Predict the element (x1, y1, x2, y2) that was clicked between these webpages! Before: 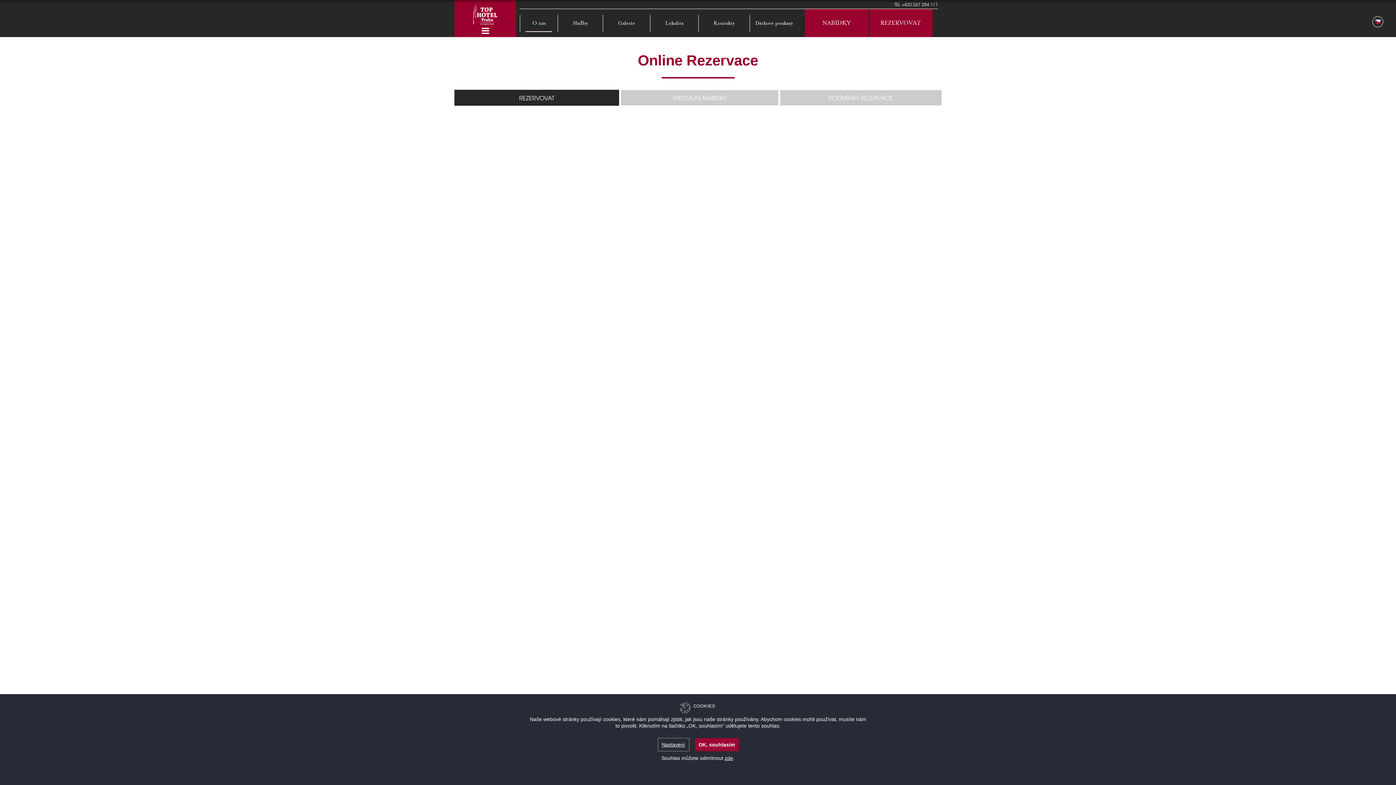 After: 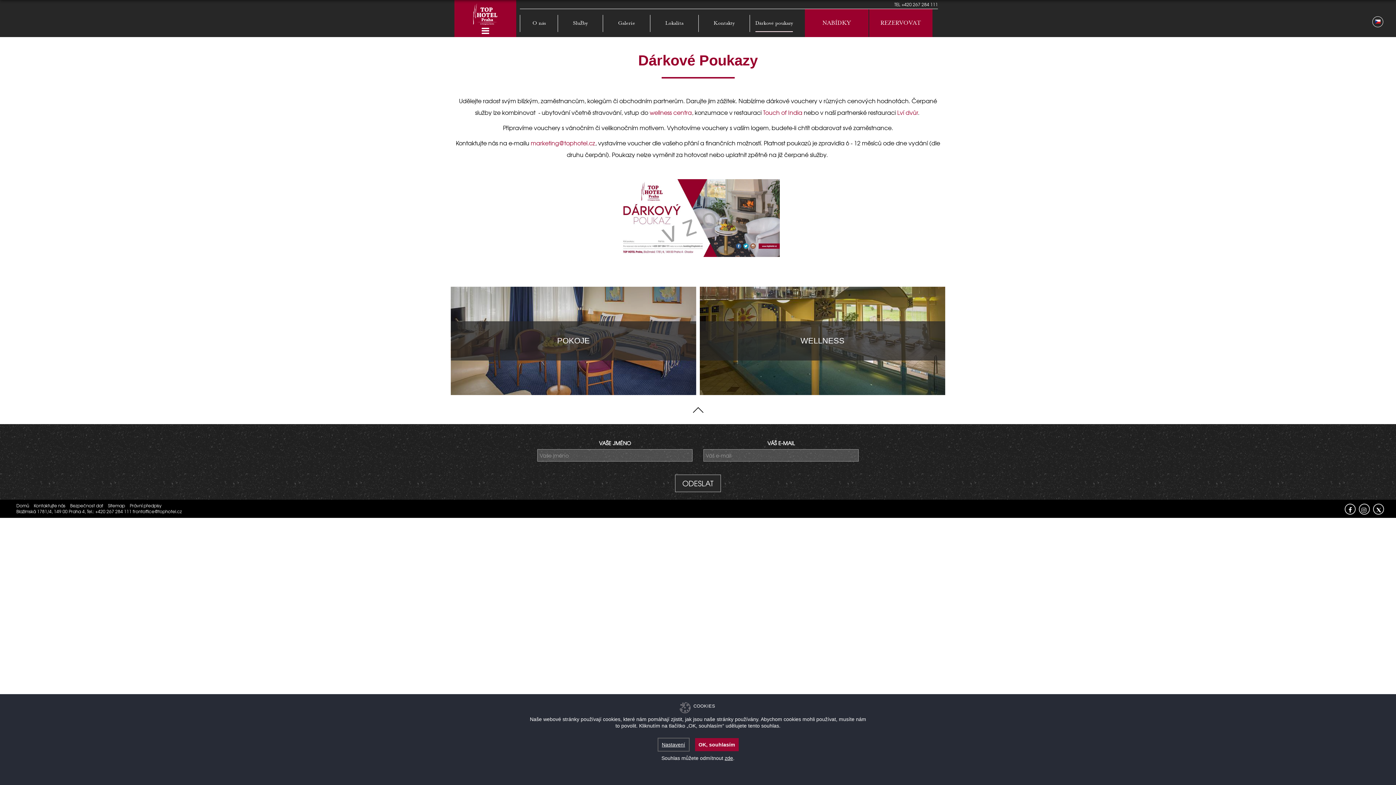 Action: bbox: (750, 20, 798, 26) label: Dárkové poukazy